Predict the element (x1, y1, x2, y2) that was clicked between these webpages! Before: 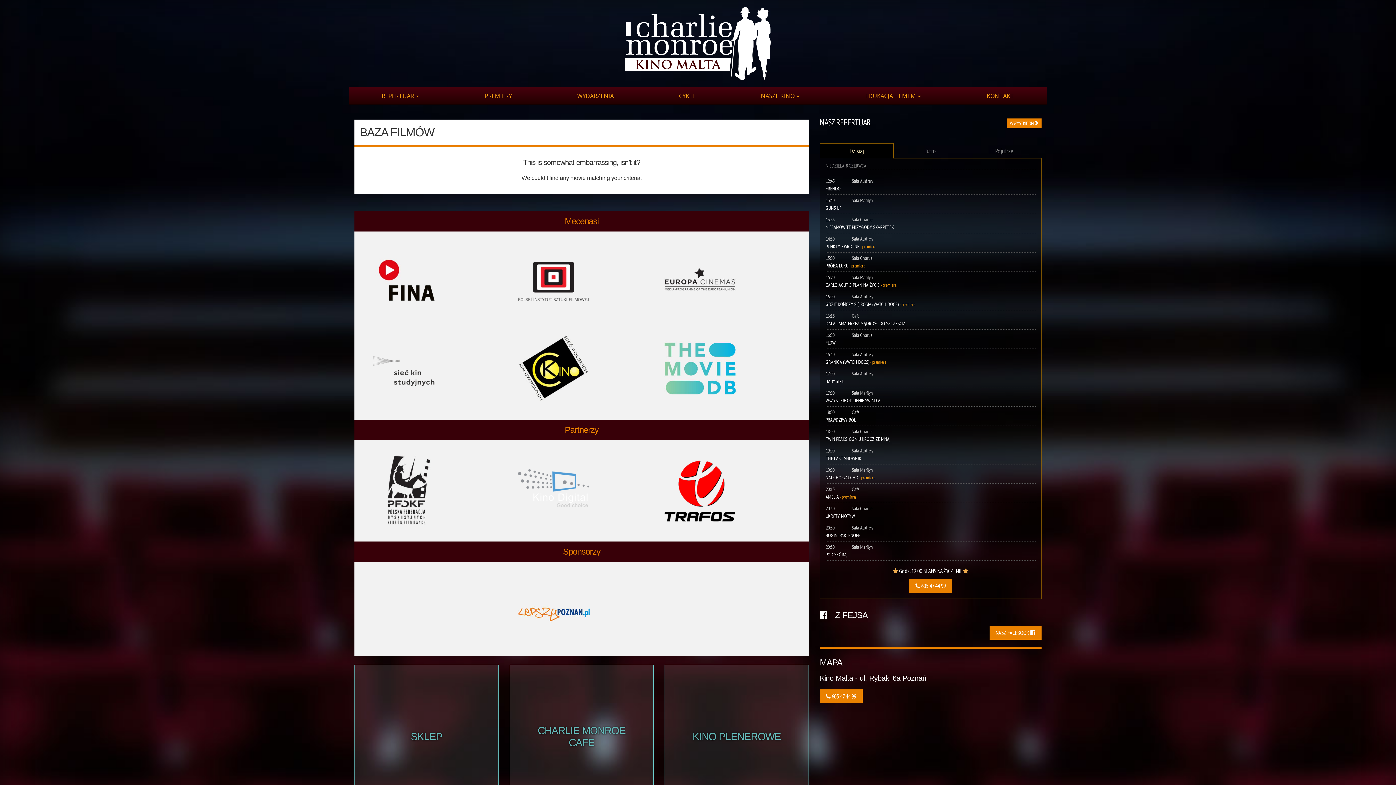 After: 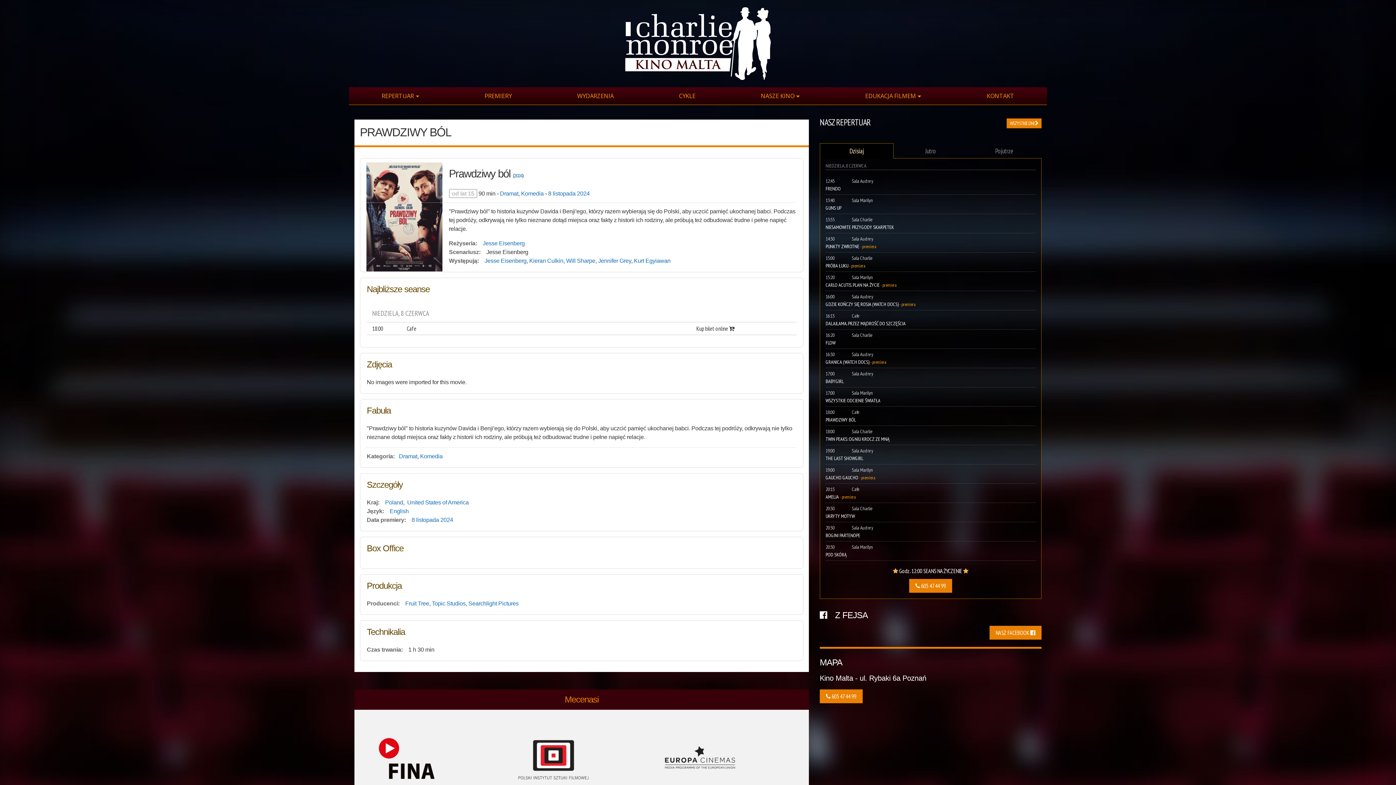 Action: bbox: (825, 407, 1035, 426) label: 18:00 Cafe PRAWDZIWY BÓL